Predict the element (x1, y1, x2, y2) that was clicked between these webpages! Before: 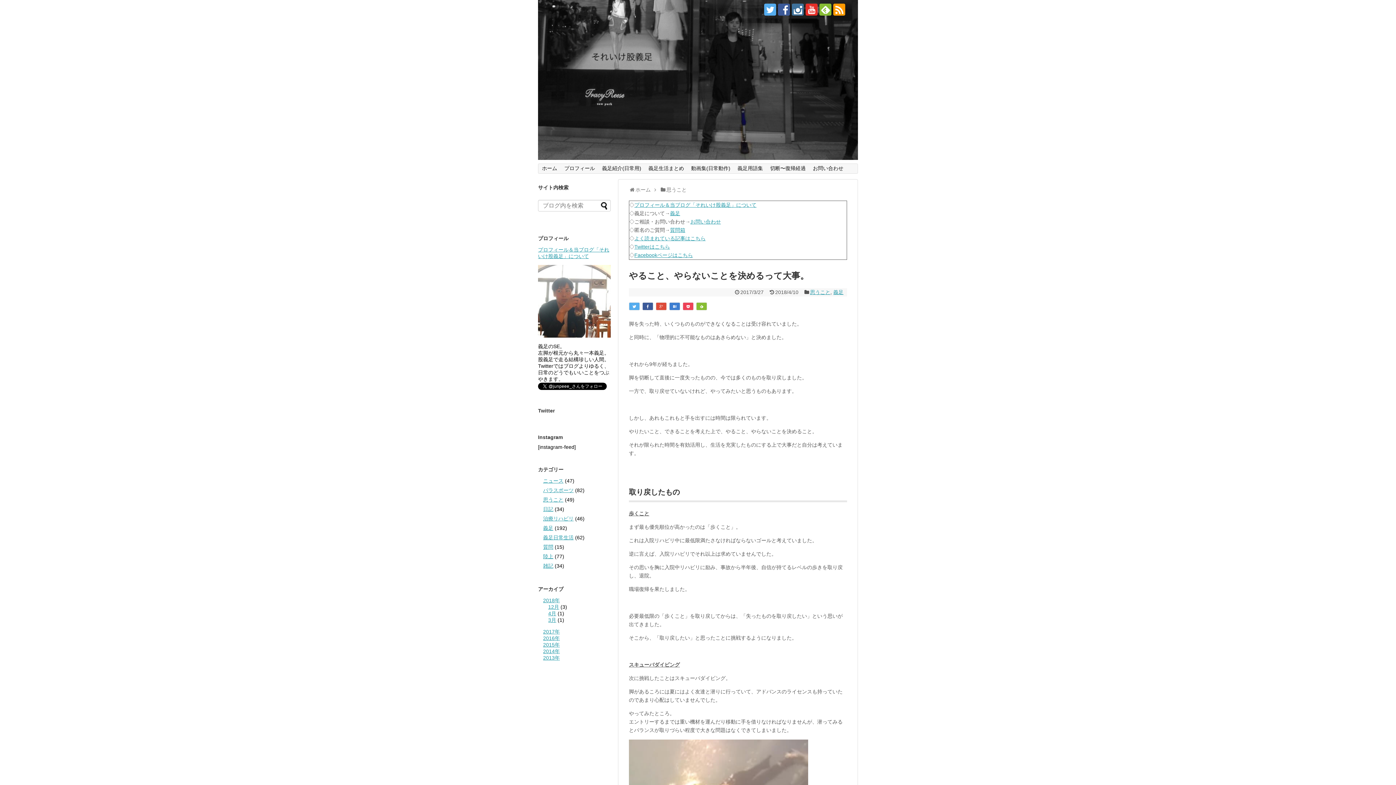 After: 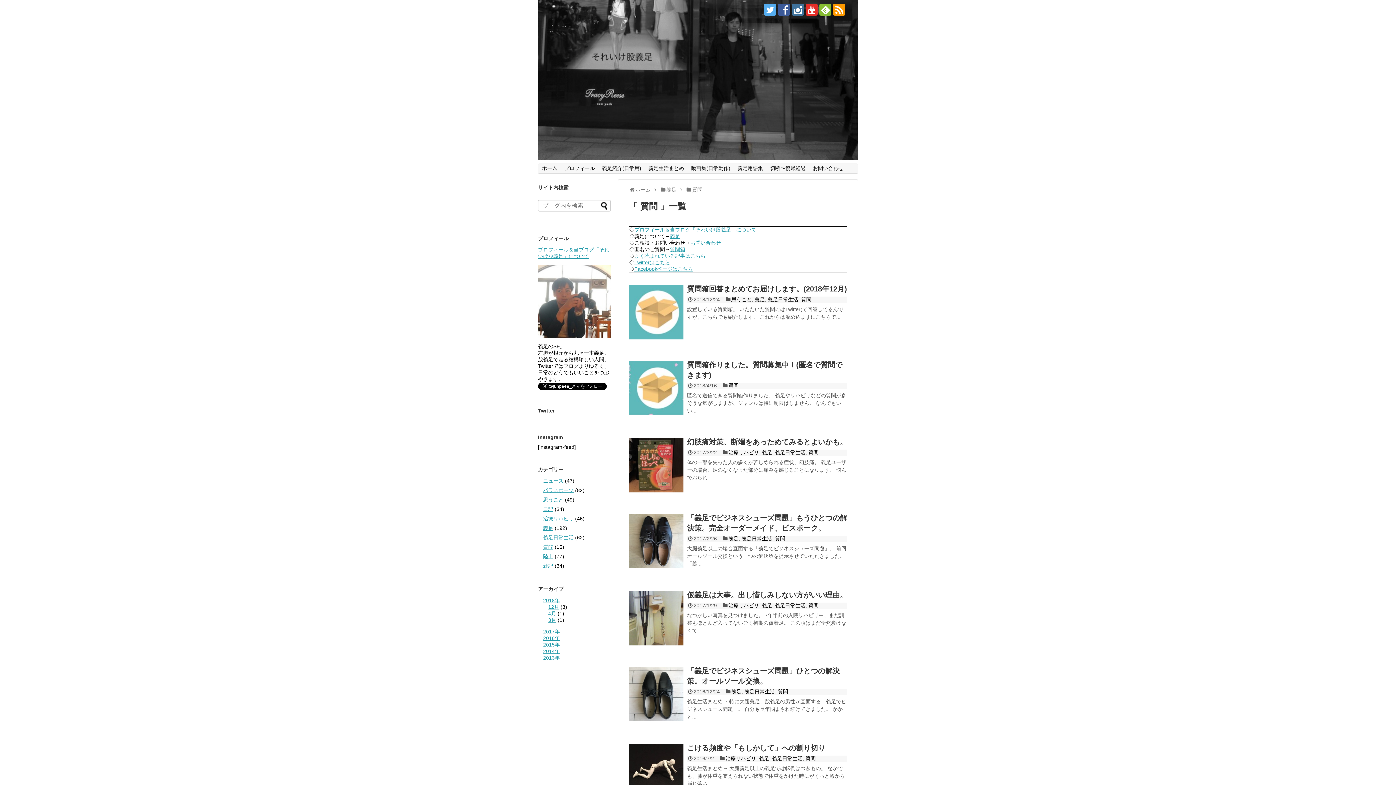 Action: label: 質問 bbox: (543, 544, 553, 550)